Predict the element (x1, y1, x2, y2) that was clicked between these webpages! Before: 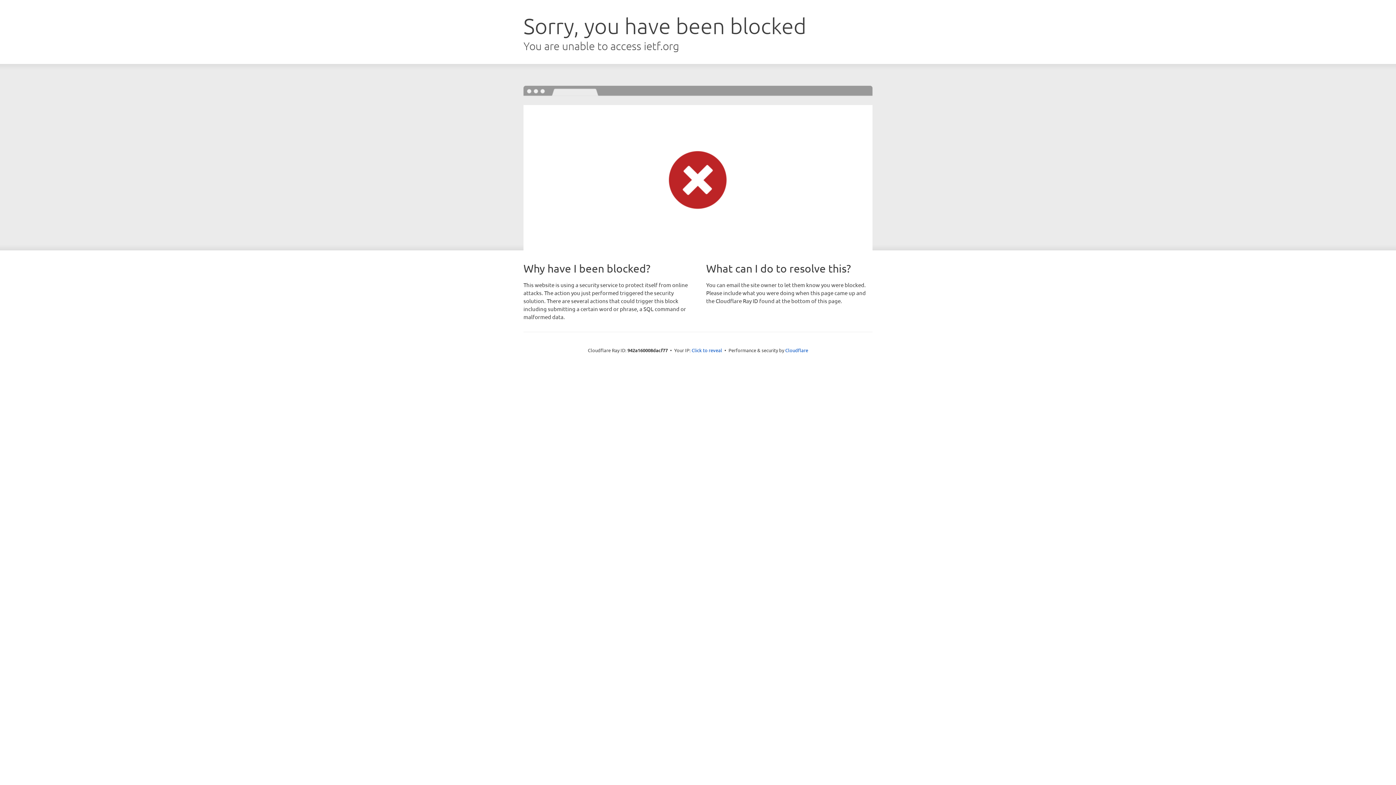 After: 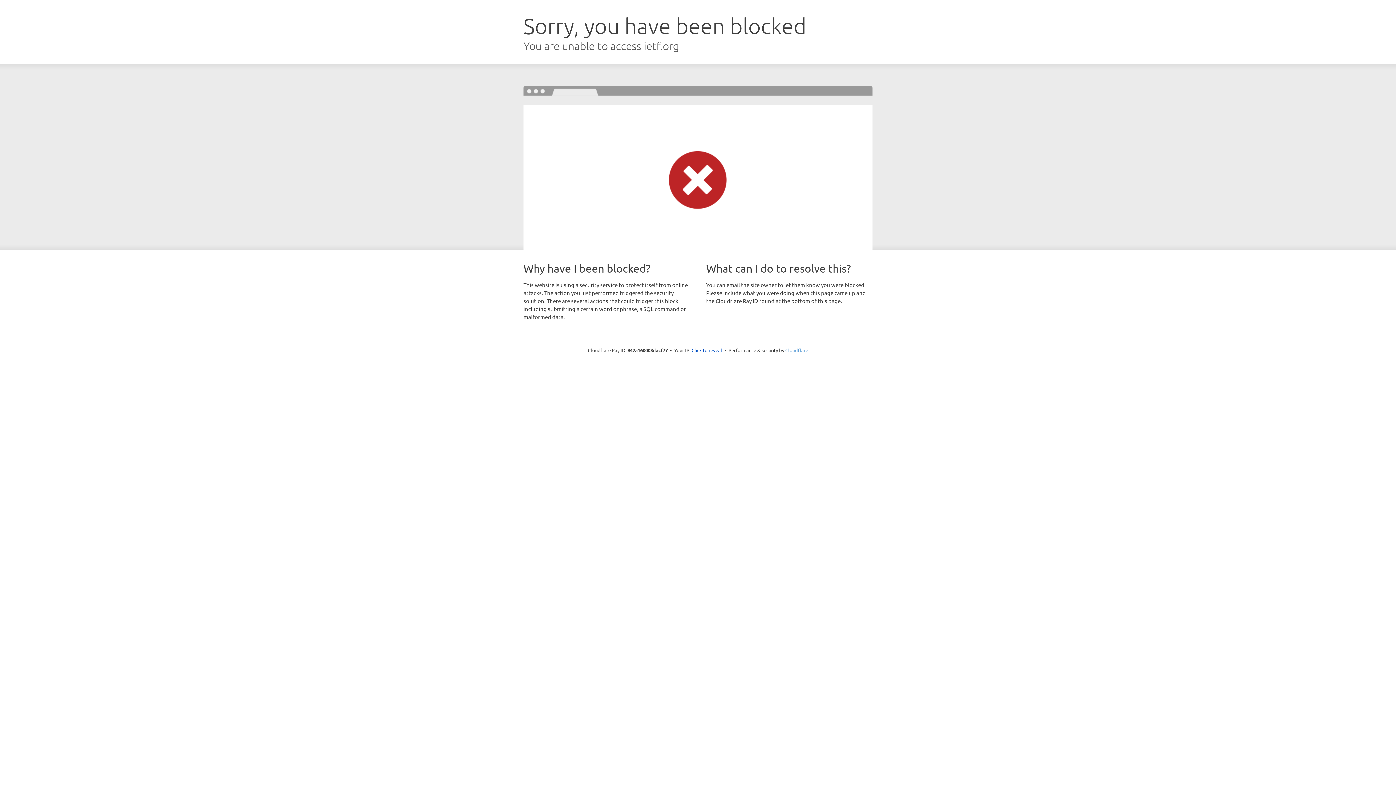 Action: label: Cloudflare bbox: (785, 347, 808, 353)